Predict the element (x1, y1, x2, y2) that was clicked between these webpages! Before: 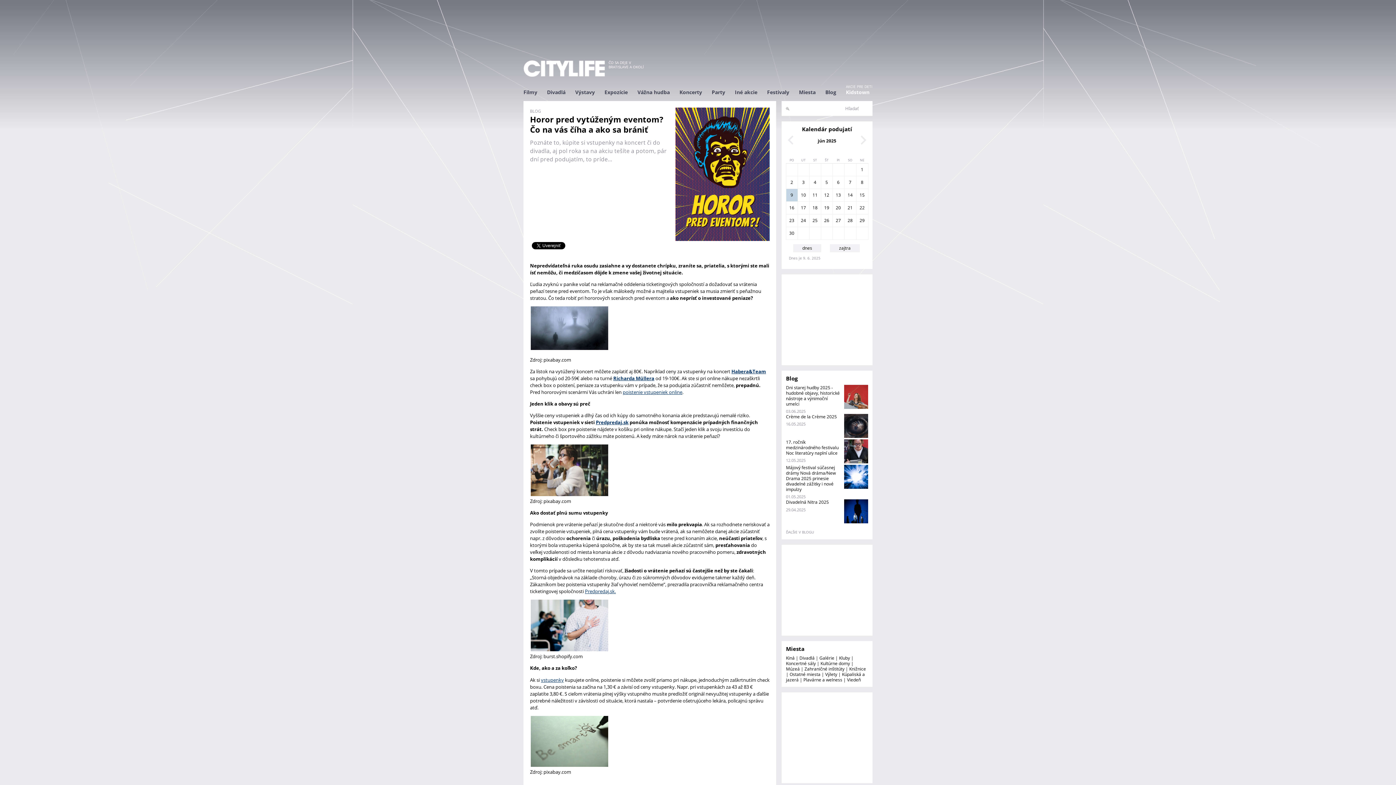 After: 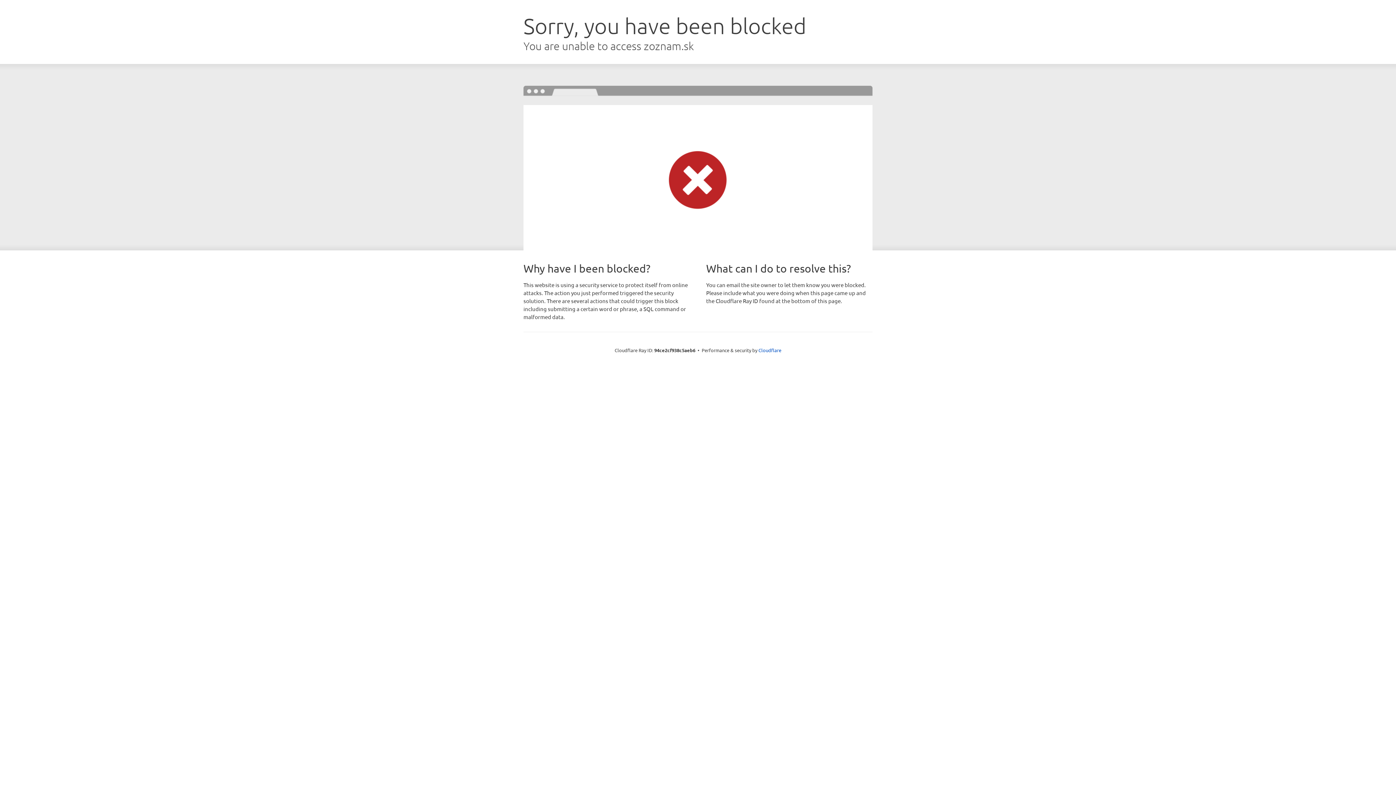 Action: bbox: (596, 419, 628, 425) label: Predpredaj.sk